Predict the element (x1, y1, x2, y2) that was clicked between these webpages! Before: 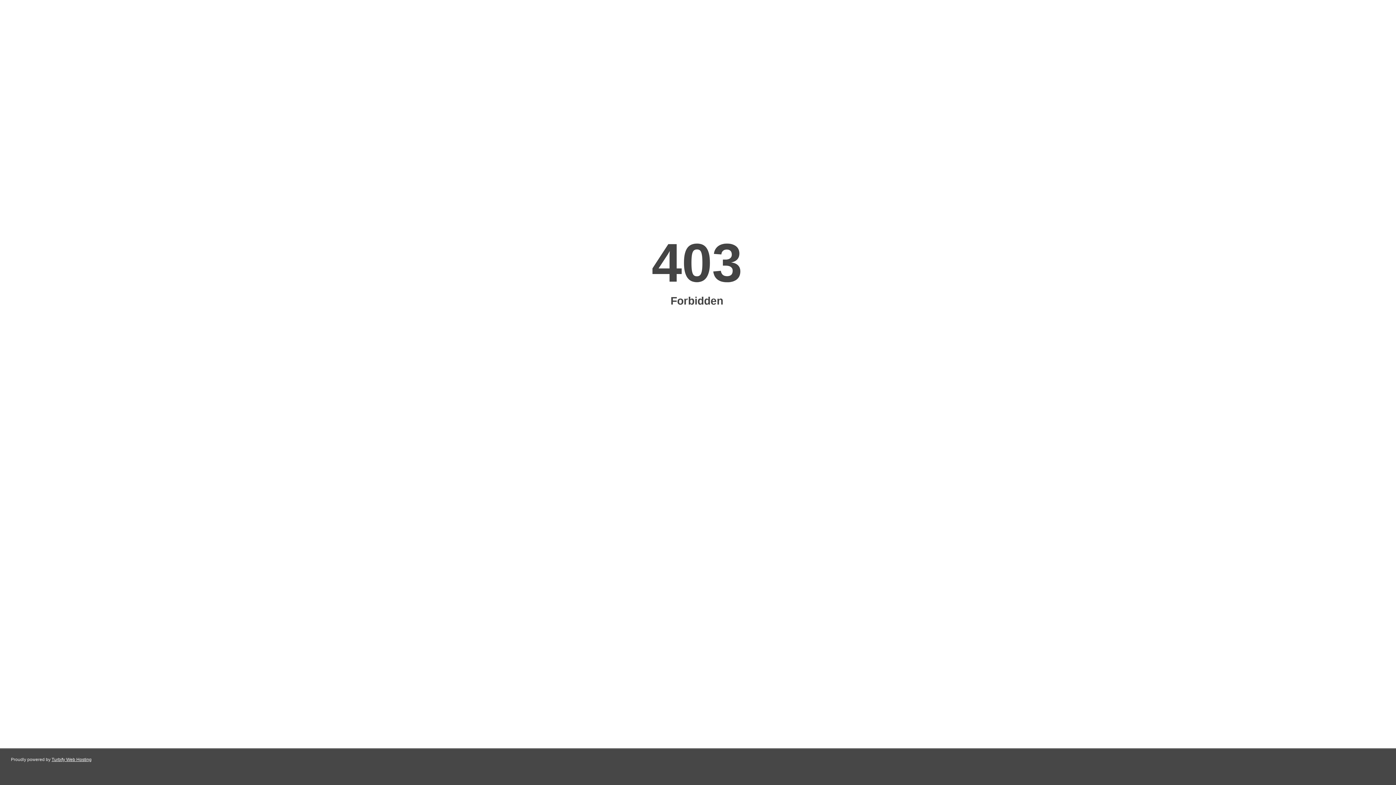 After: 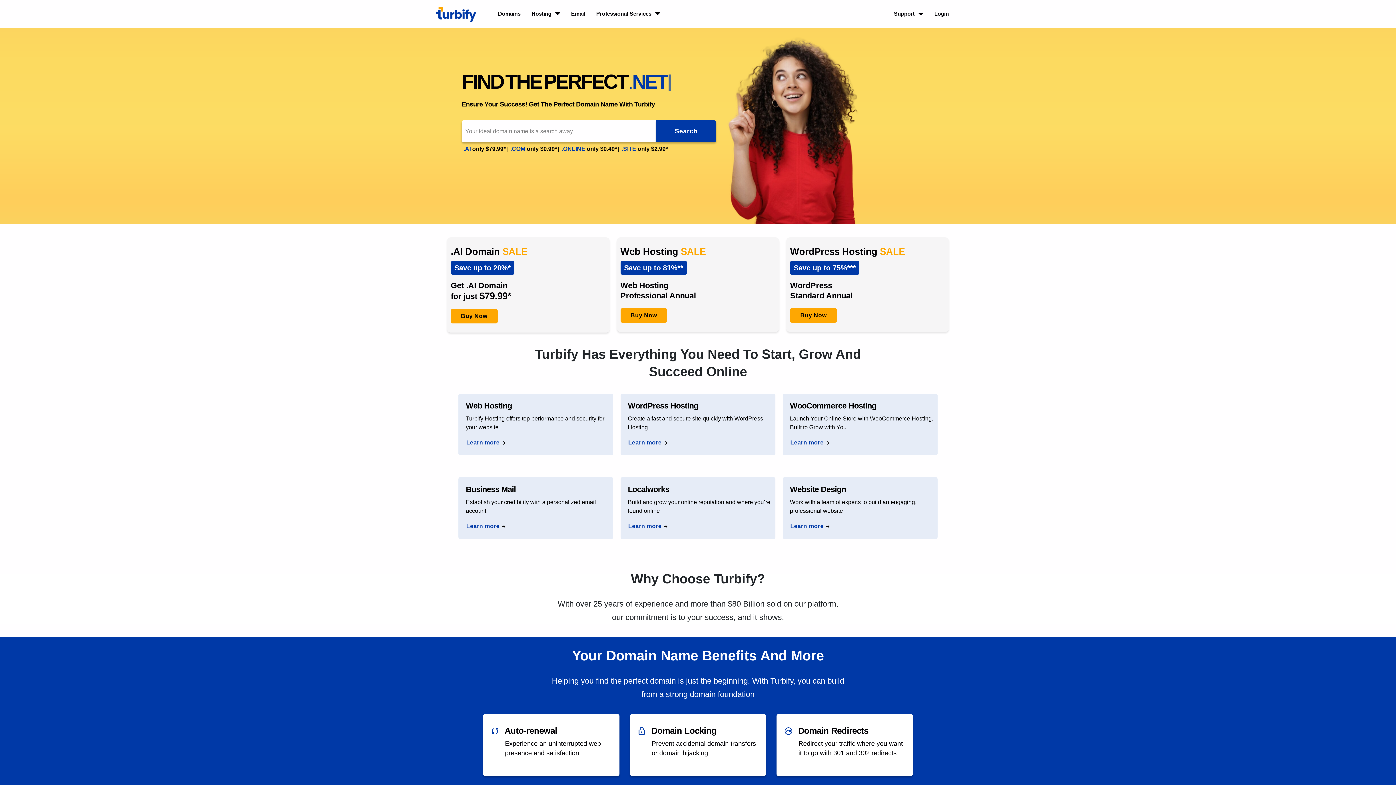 Action: label: Turbify Web Hosting bbox: (51, 757, 91, 762)